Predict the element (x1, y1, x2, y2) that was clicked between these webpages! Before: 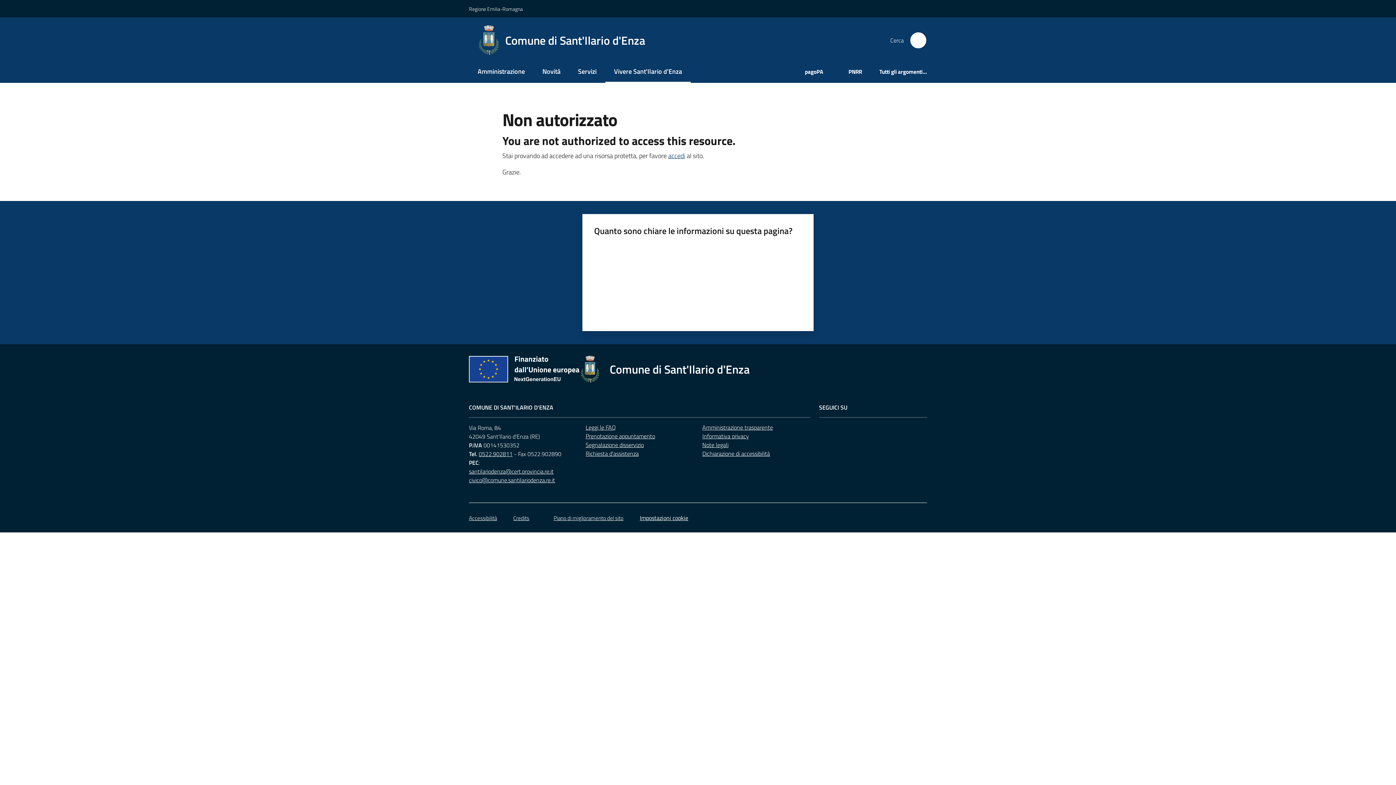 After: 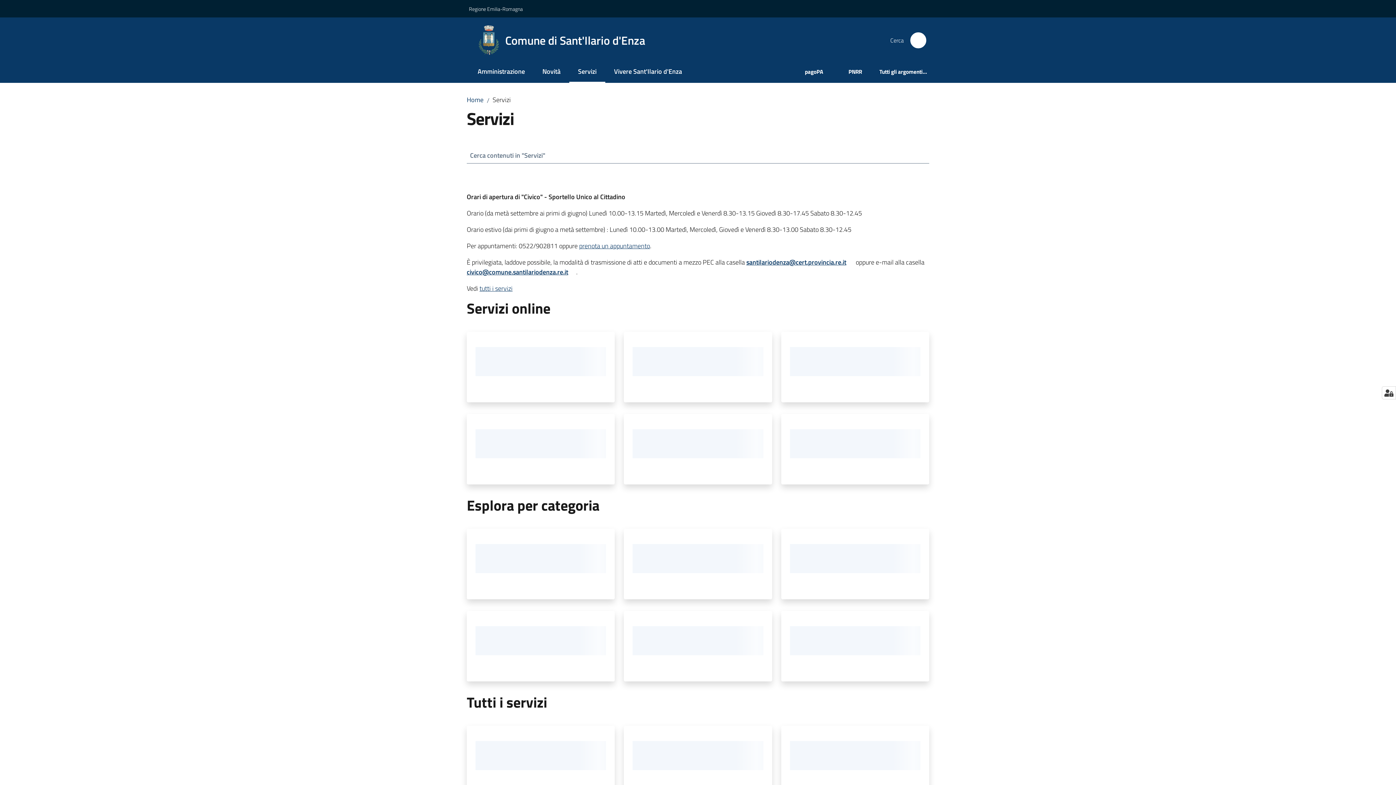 Action: bbox: (569, 61, 605, 82) label: Servizi